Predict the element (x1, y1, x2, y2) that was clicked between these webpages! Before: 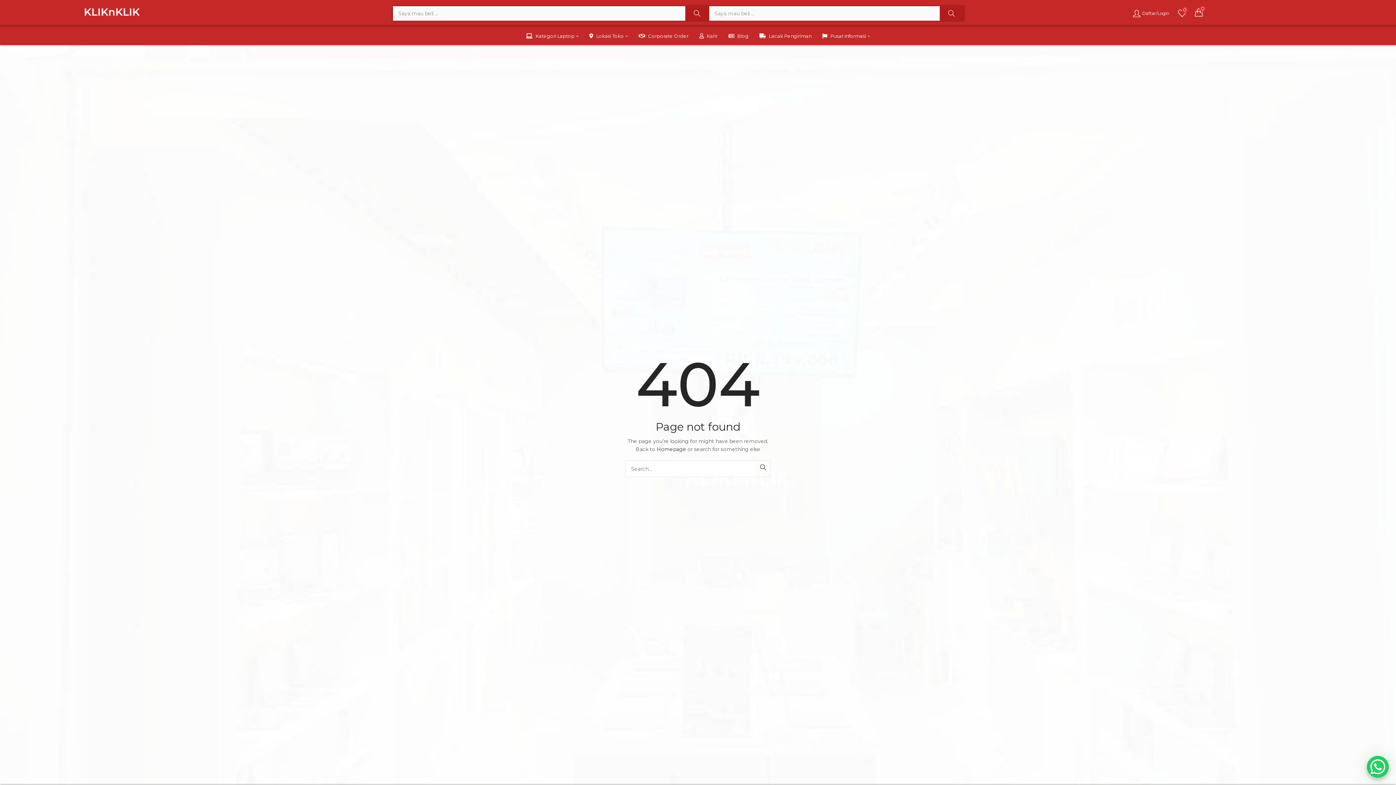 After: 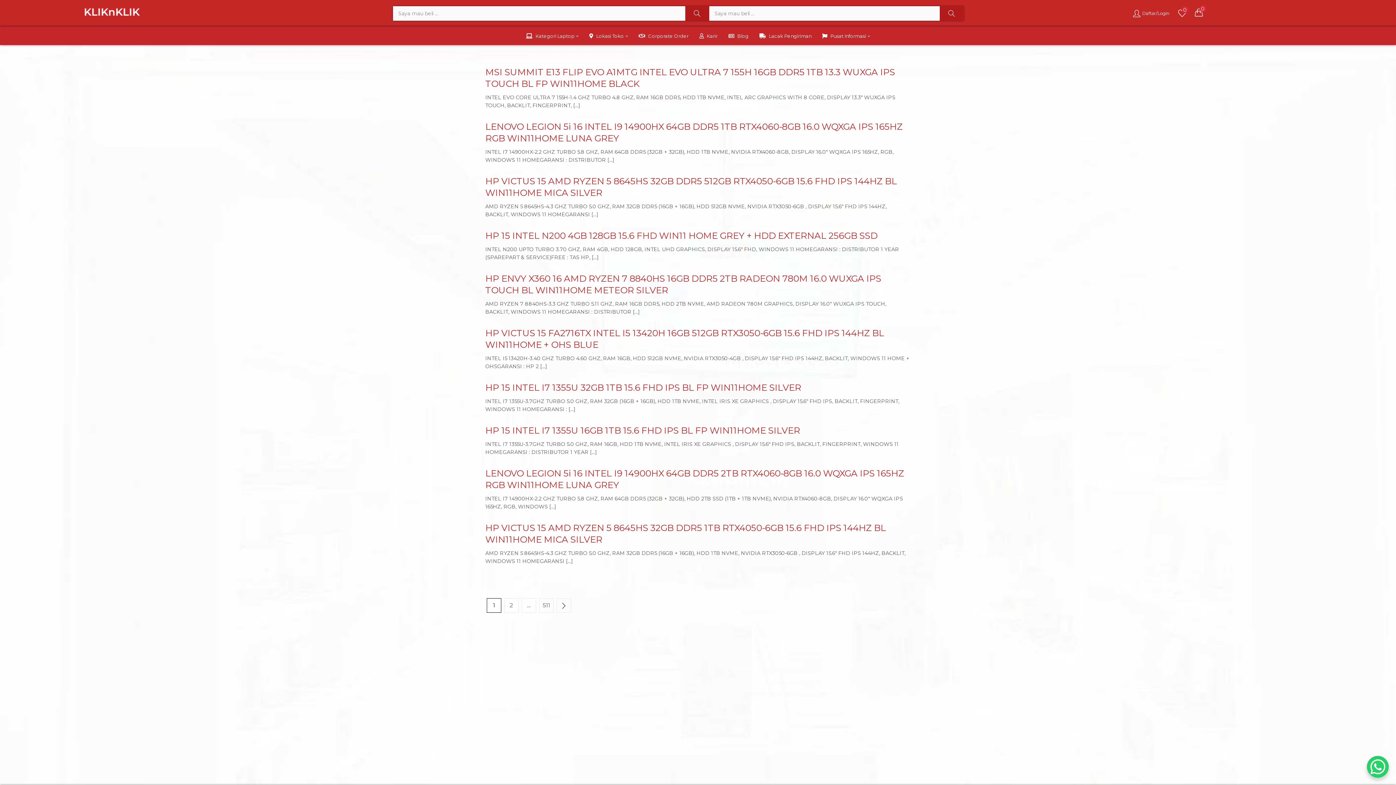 Action: bbox: (756, 460, 770, 475)